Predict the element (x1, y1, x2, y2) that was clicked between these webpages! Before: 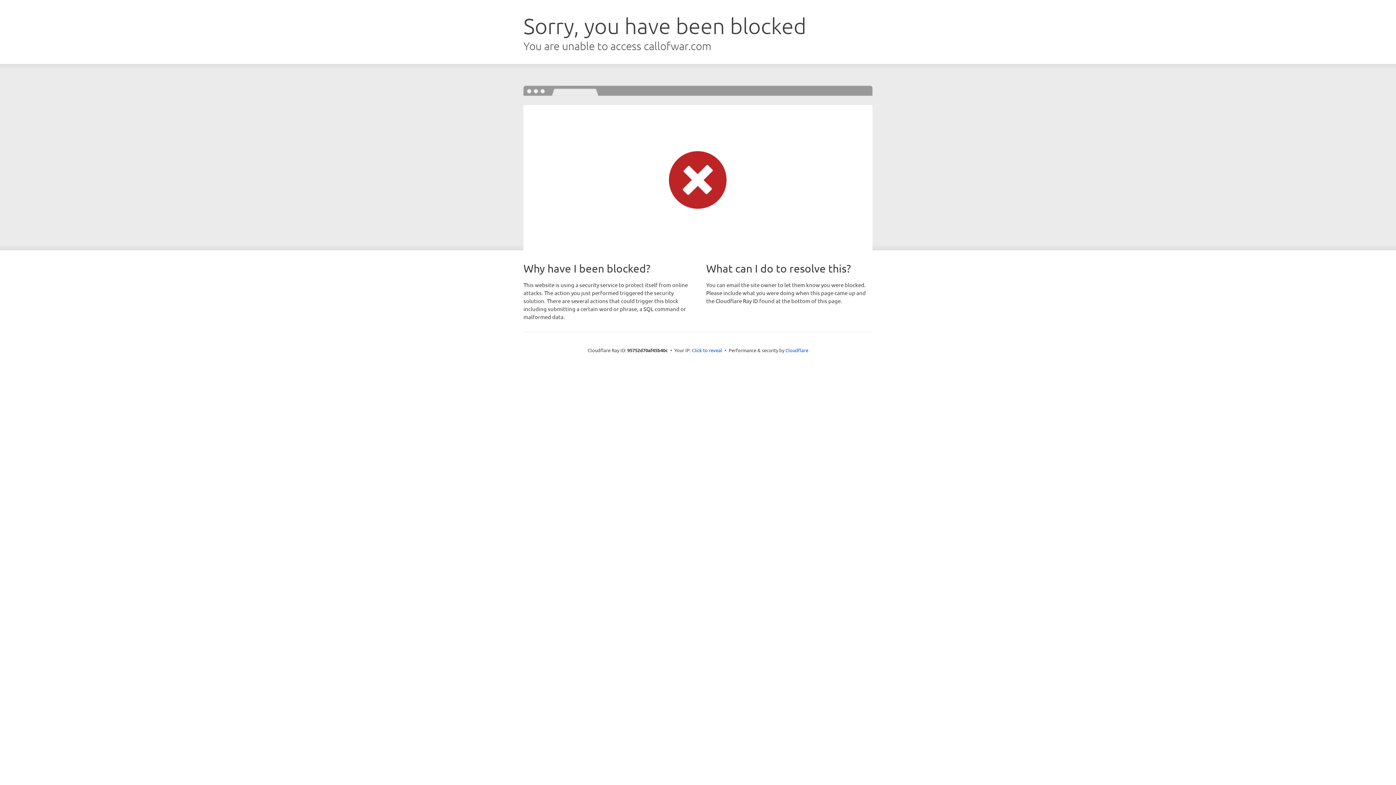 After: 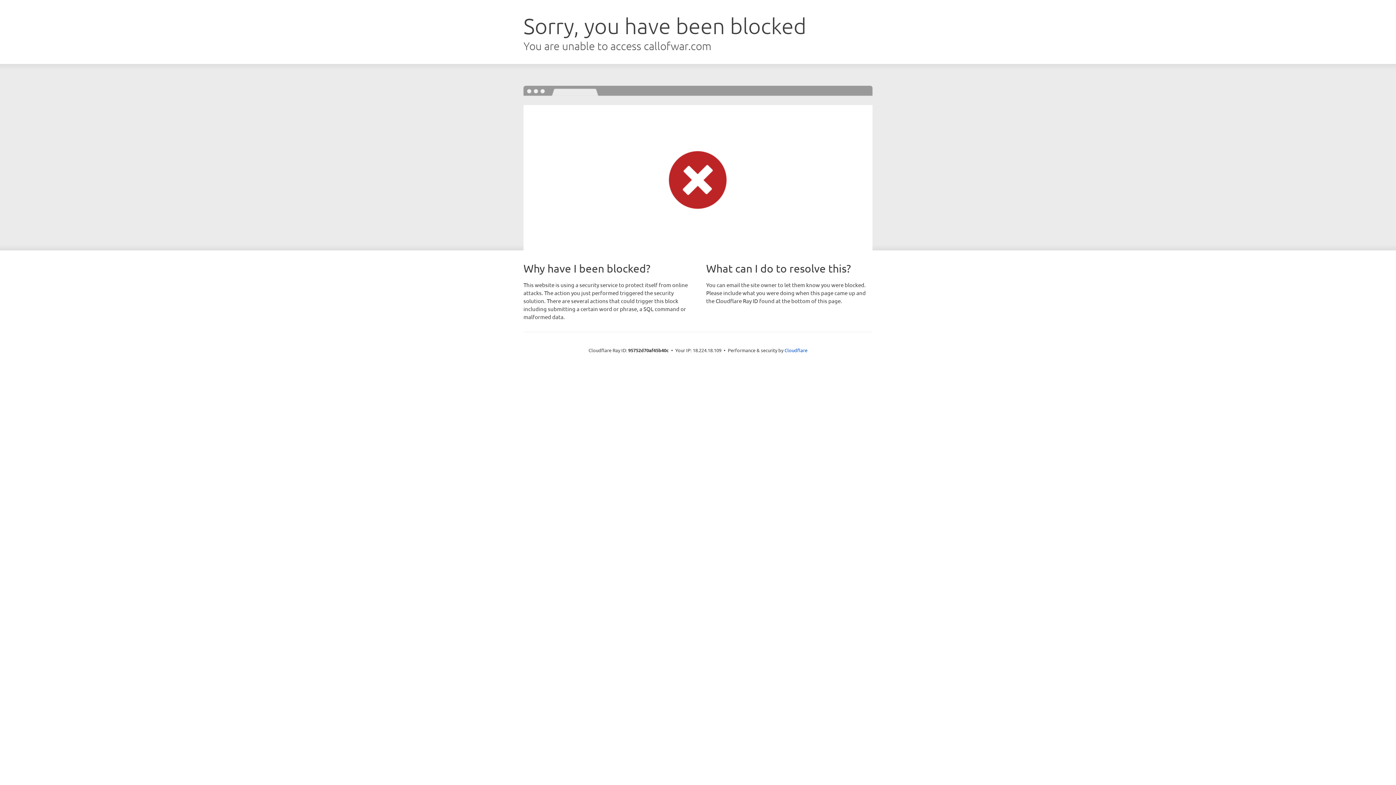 Action: label: Click to reveal bbox: (692, 346, 722, 353)